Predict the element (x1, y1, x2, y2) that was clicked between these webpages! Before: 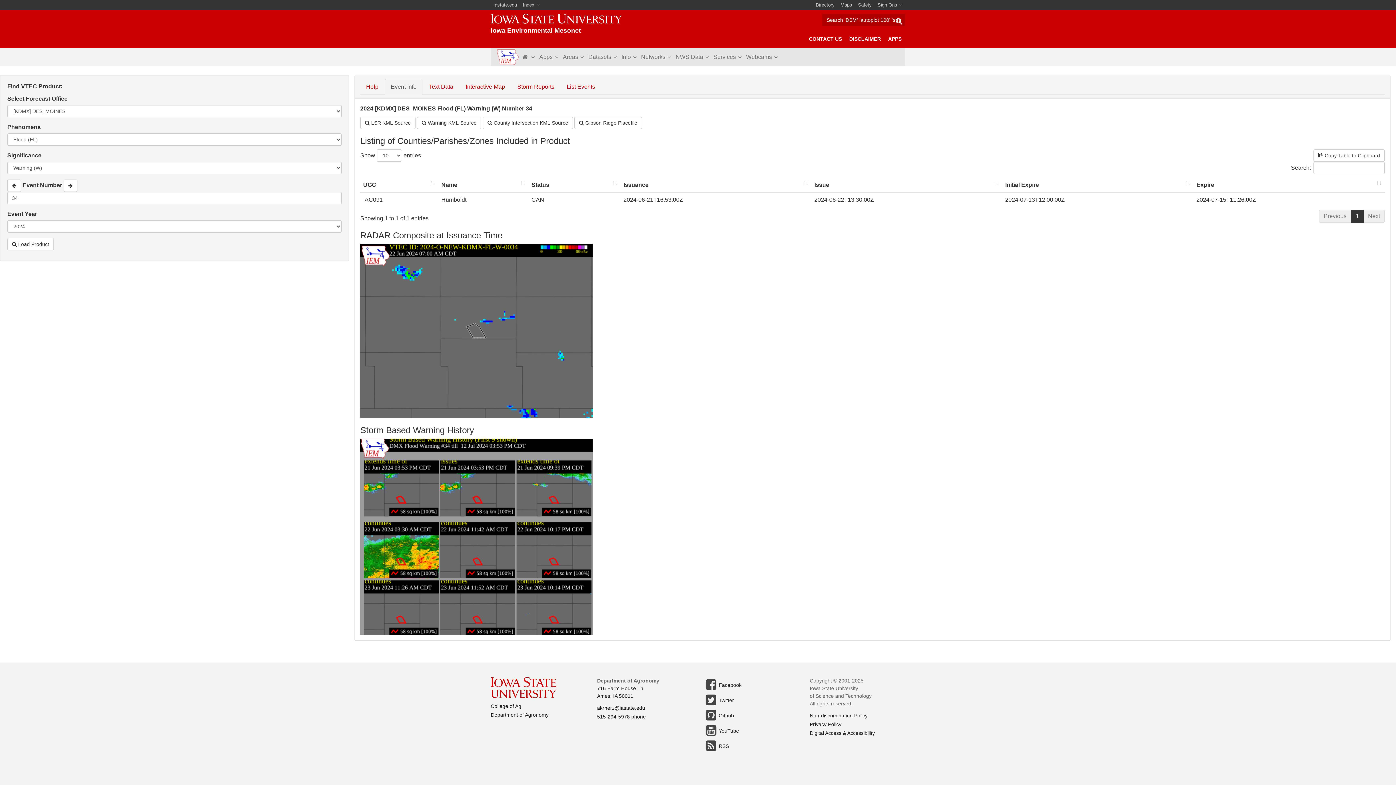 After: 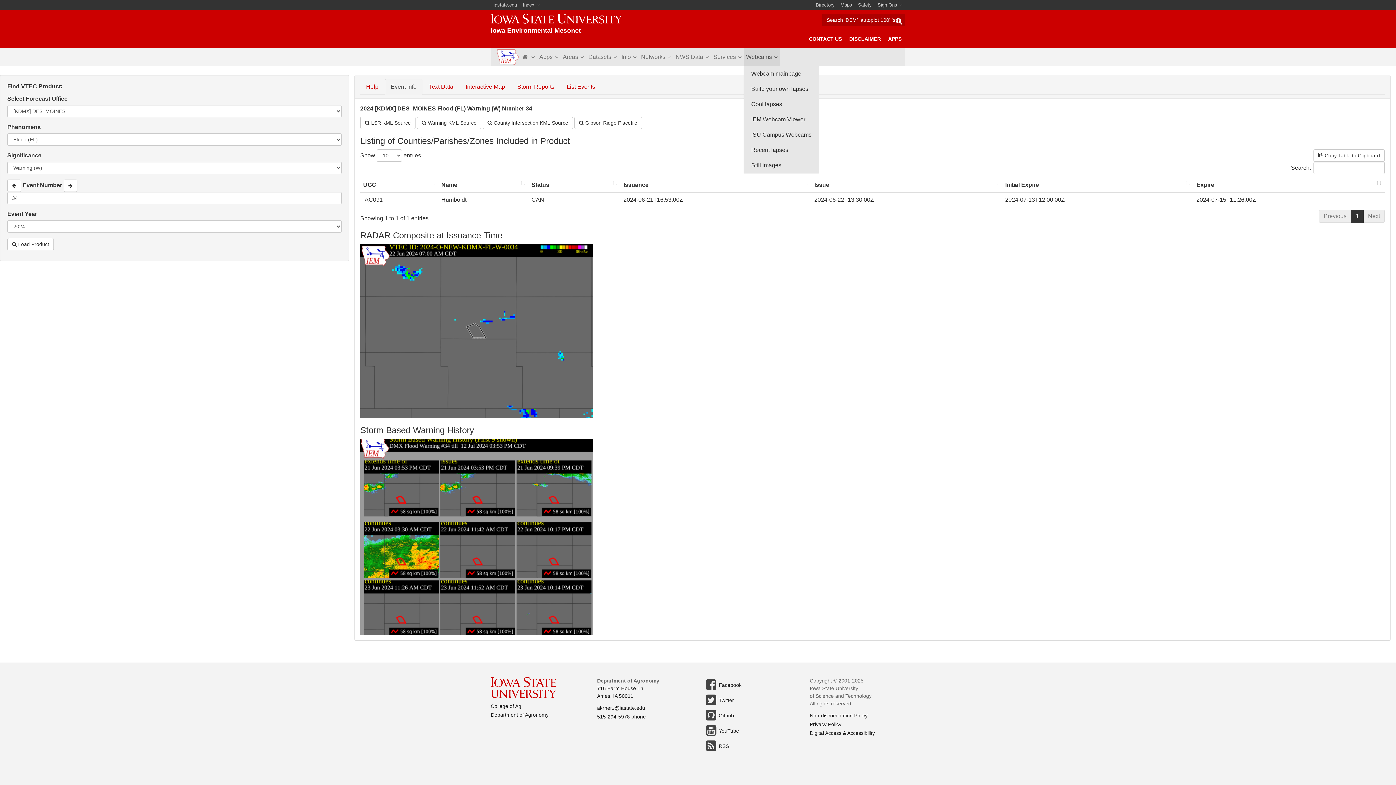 Action: bbox: (744, 48, 780, 66) label: Webcams